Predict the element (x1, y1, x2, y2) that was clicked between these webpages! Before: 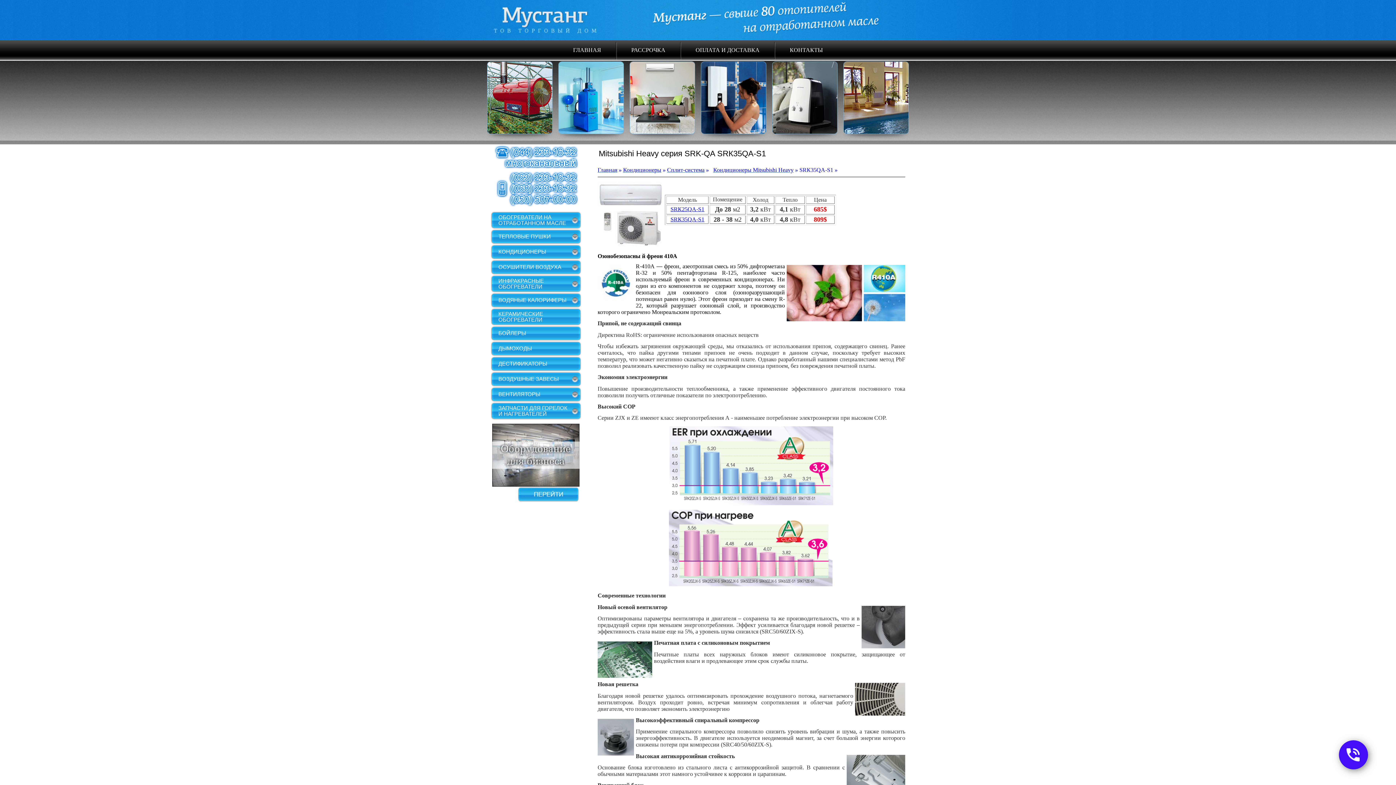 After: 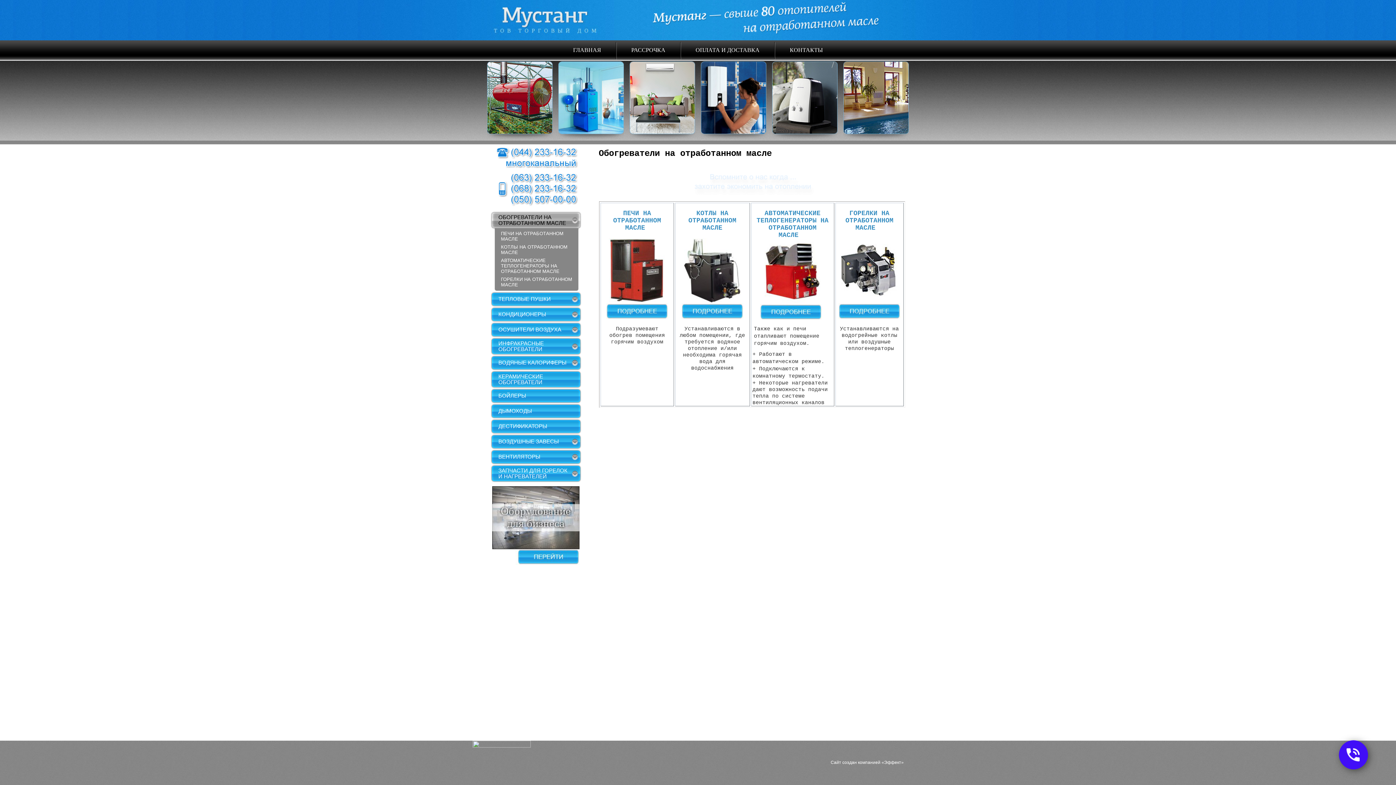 Action: bbox: (498, 214, 566, 226) label: ОБОГРЕВАТЕЛИ НА ОТРАБОТАННОМ МАСЛЕ